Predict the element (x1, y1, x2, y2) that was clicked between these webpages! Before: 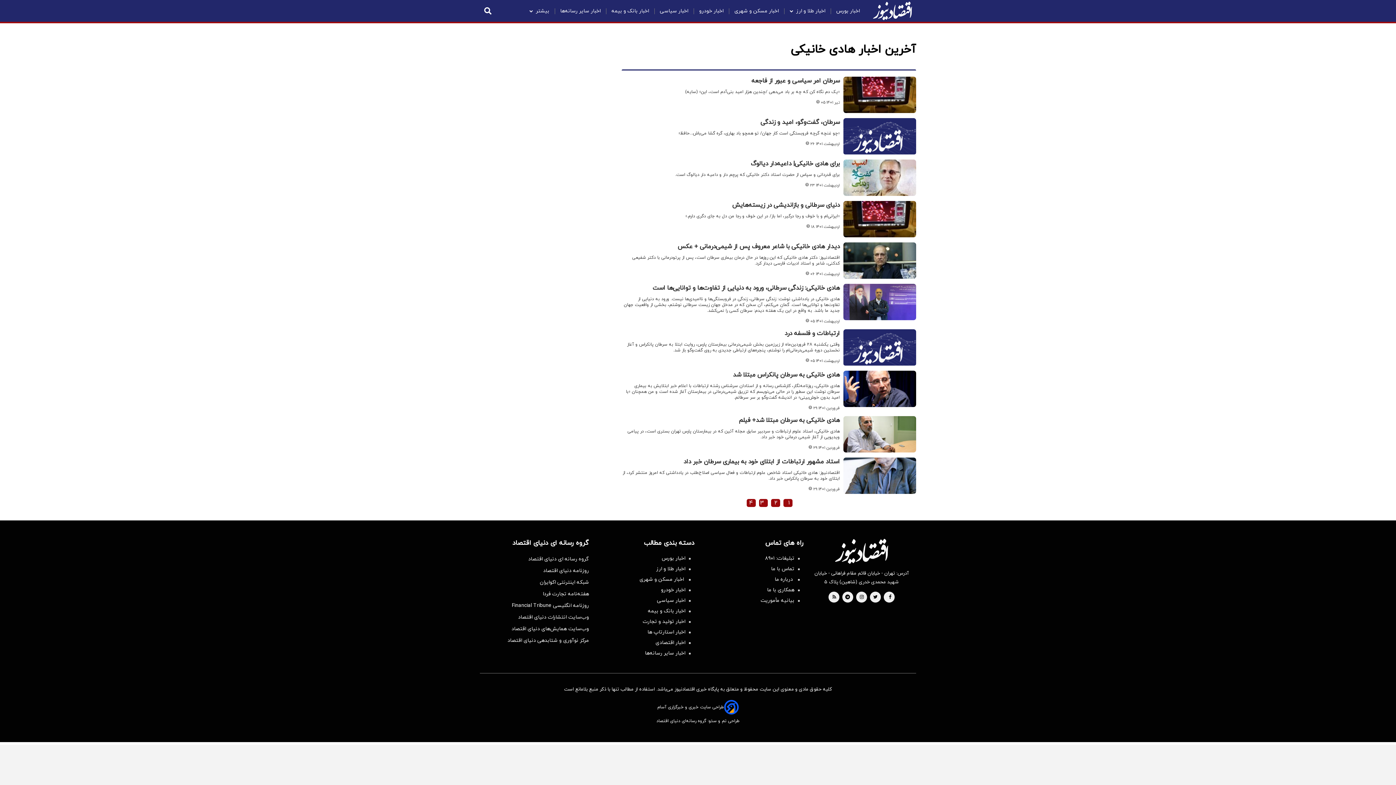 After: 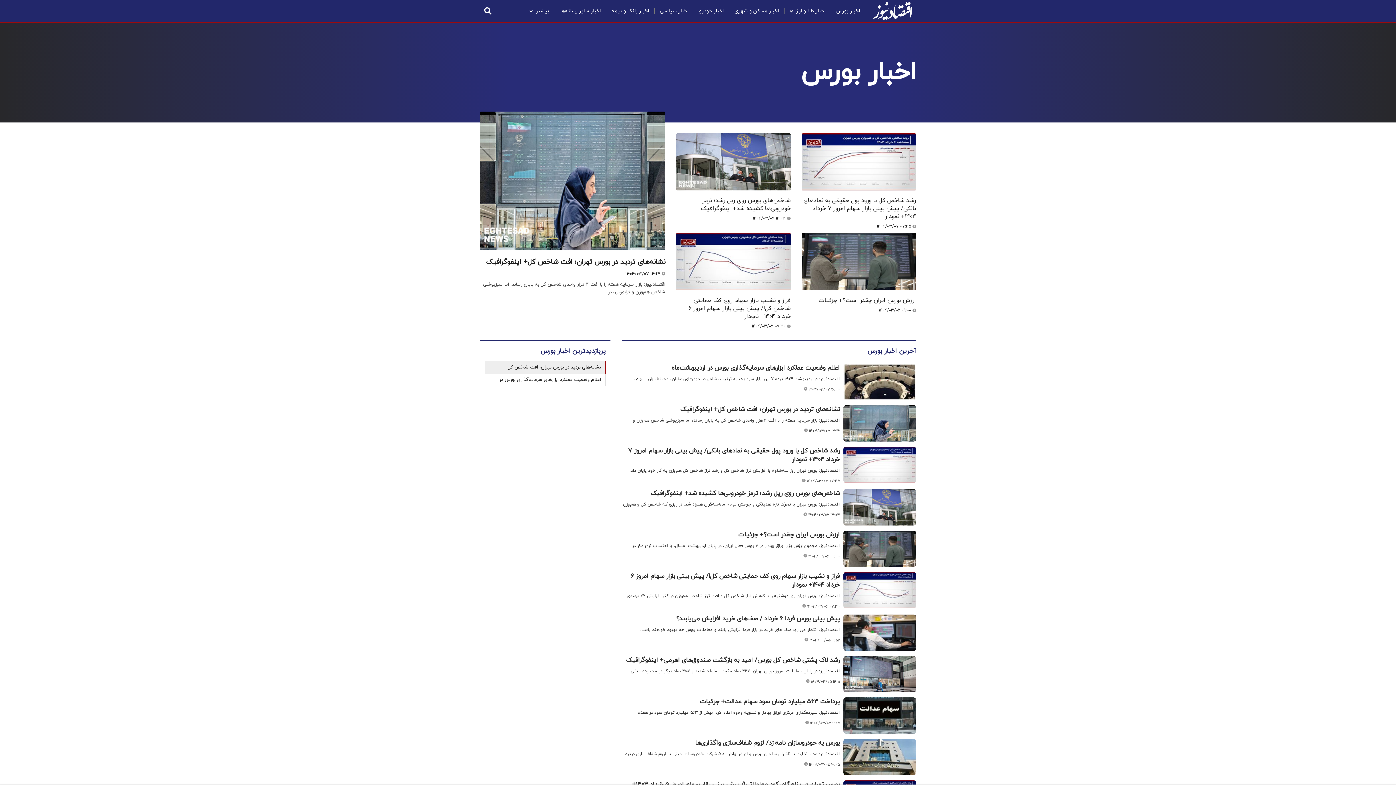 Action: label: اخبار بورس bbox: (830, 5, 865, 17)